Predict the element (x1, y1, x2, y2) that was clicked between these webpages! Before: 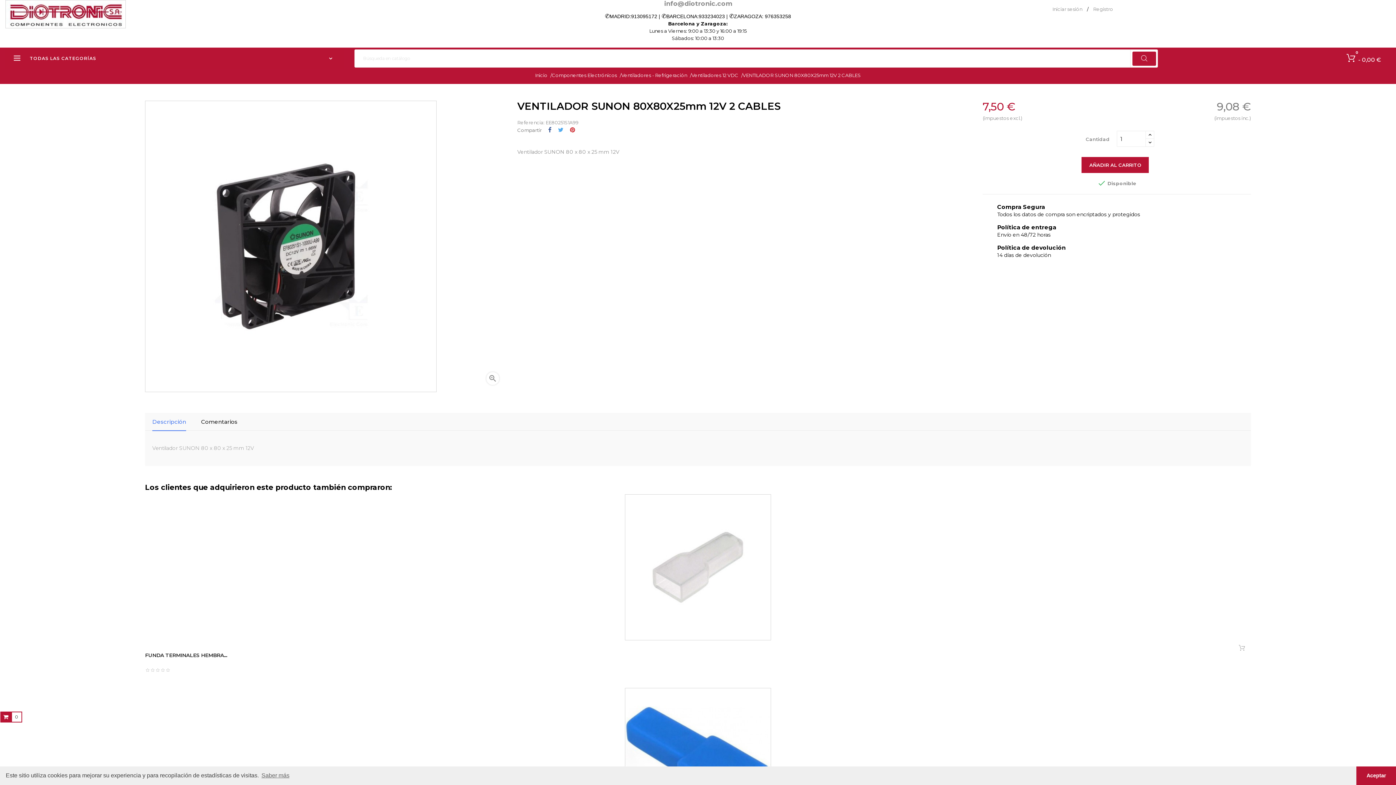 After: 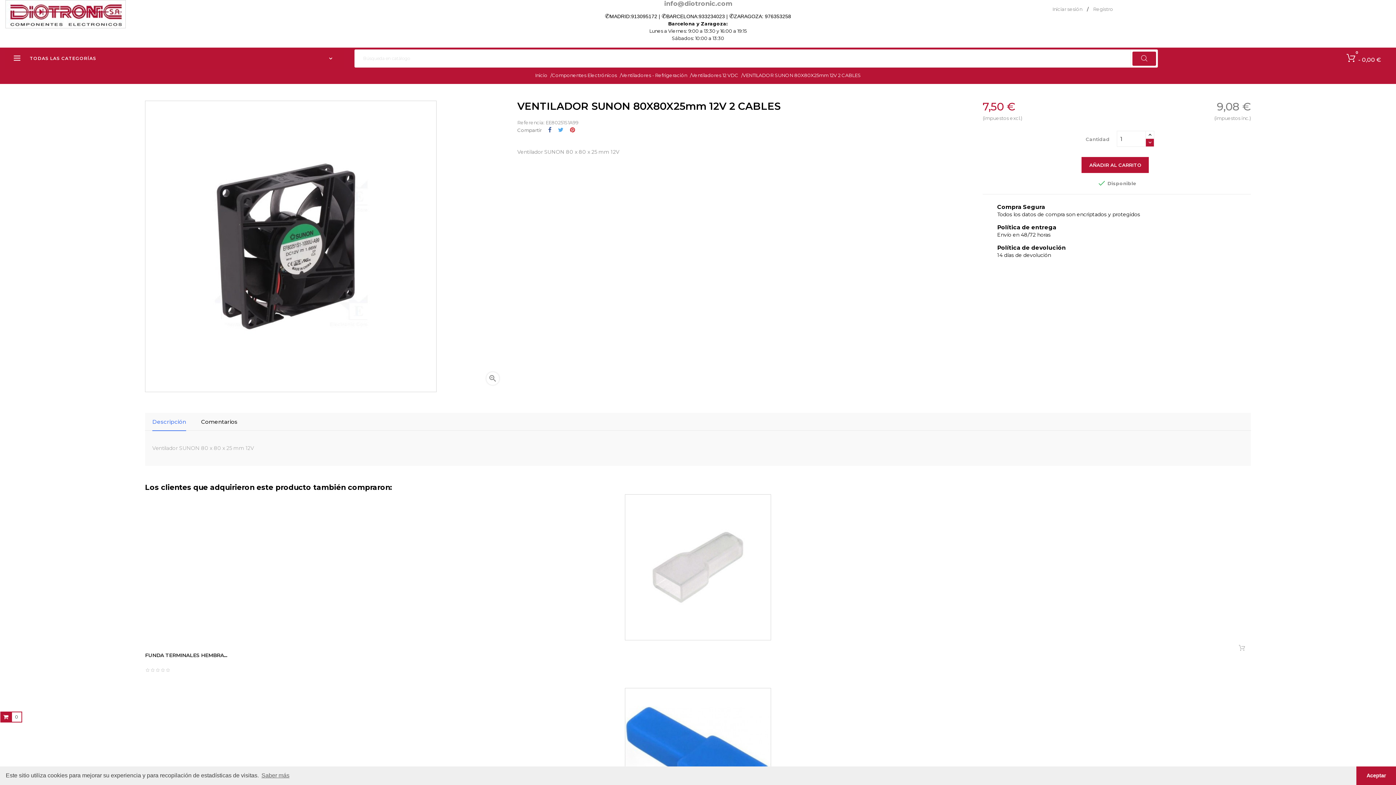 Action: bbox: (1145, 138, 1154, 146)